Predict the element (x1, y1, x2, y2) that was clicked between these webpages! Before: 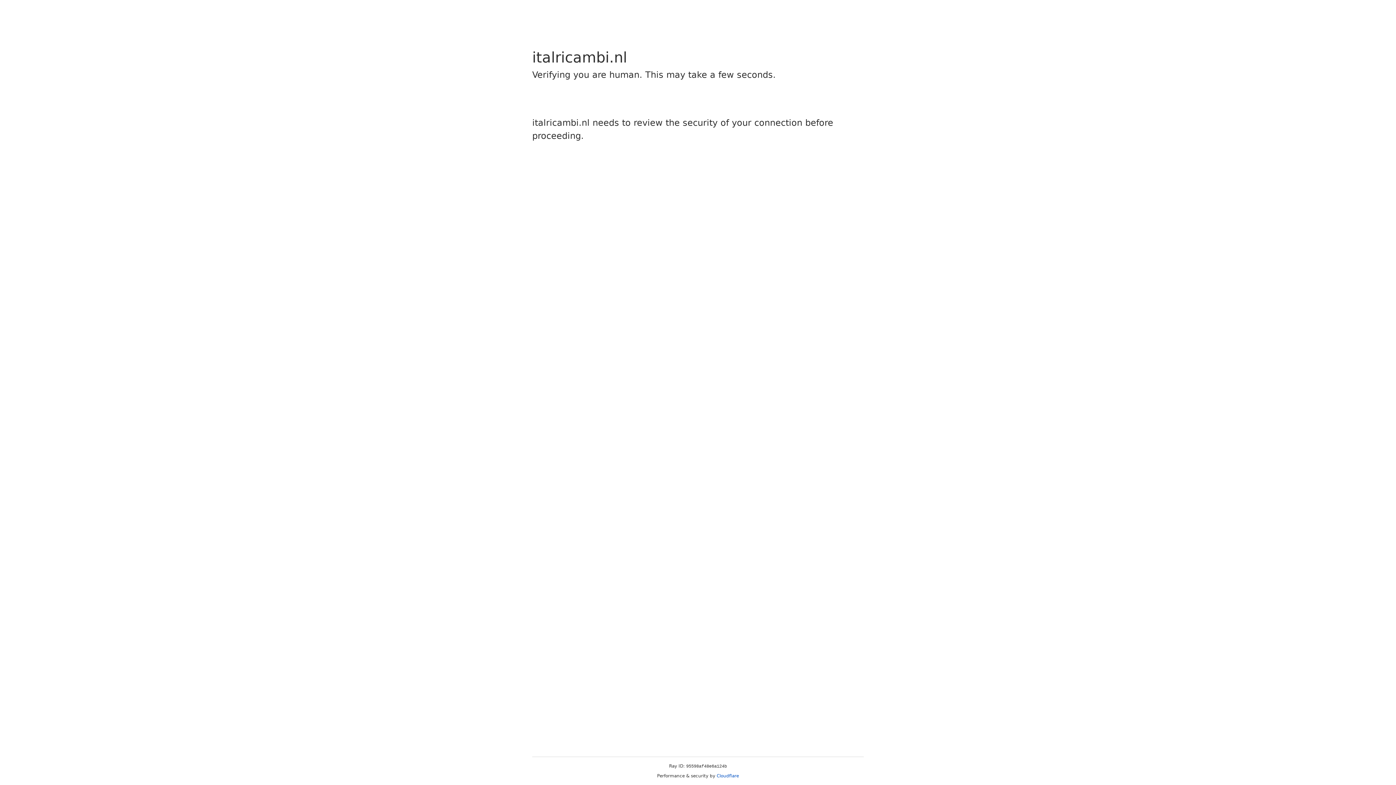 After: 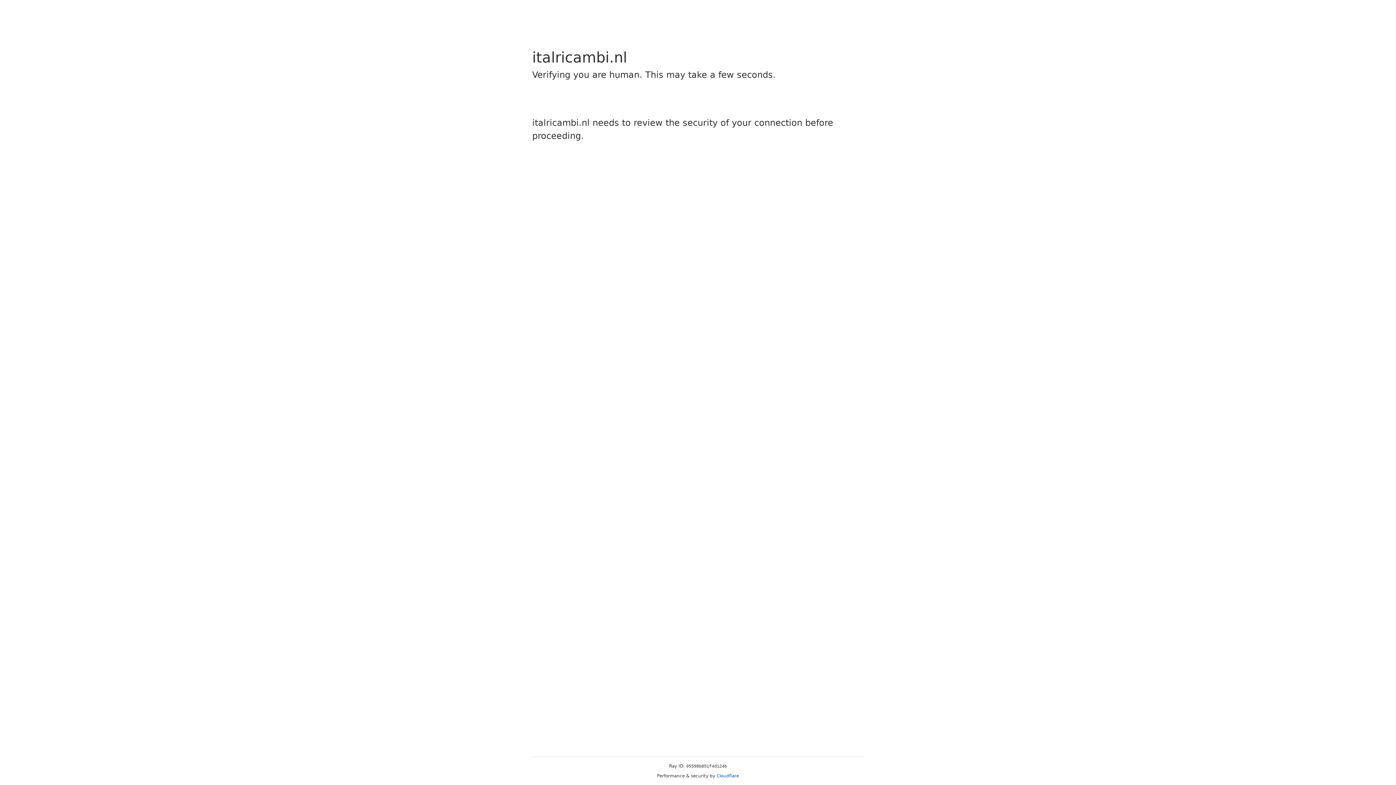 Action: bbox: (716, 773, 739, 778) label: Cloudflare